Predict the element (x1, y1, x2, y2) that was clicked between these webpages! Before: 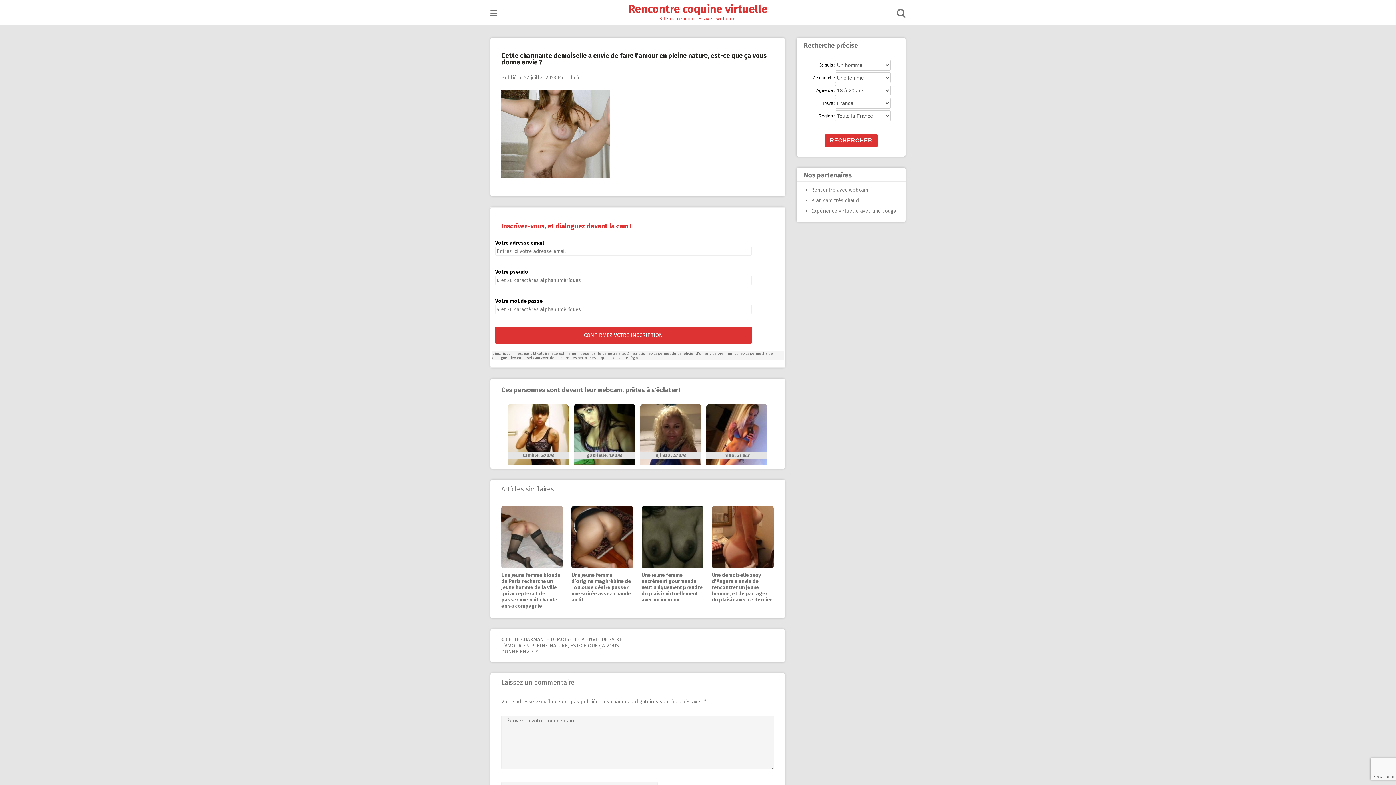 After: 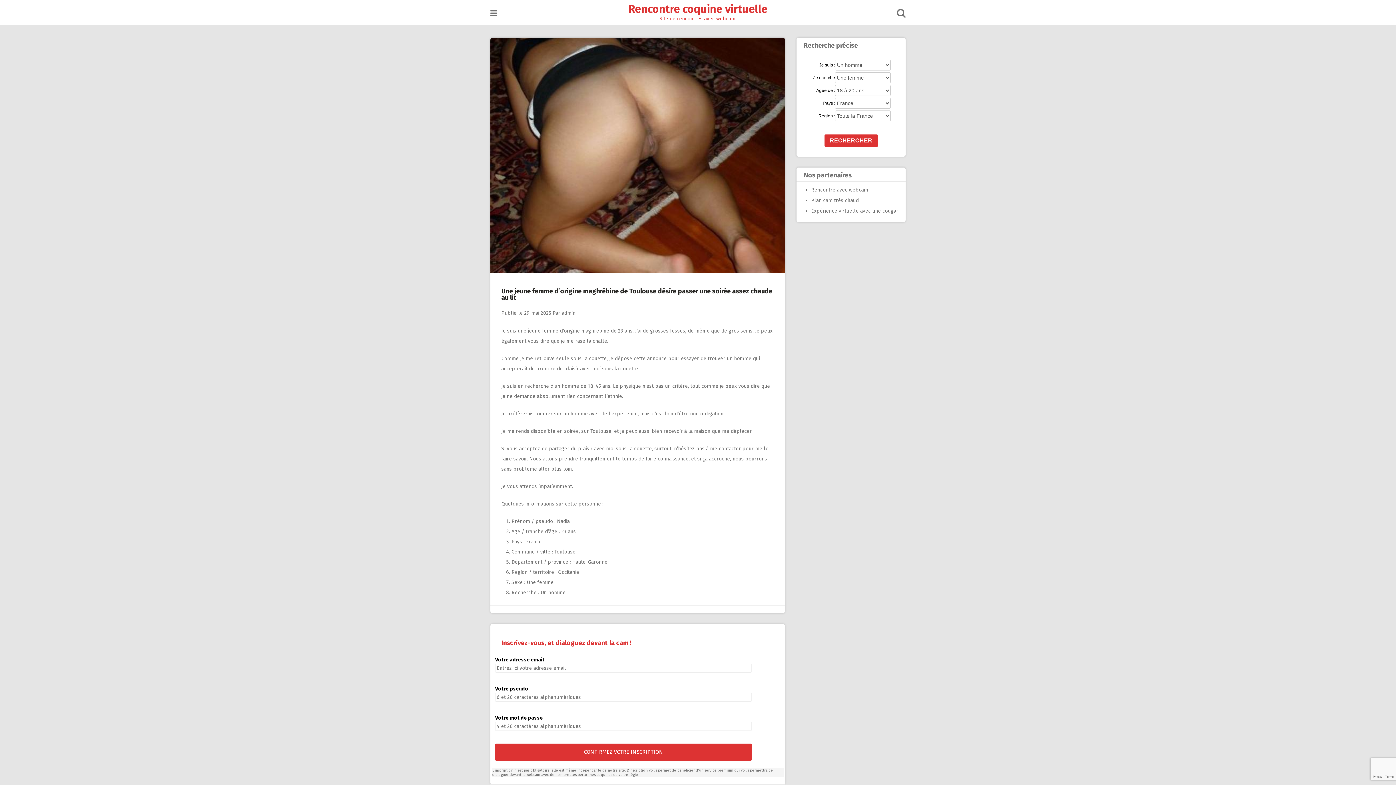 Action: label: Une jeune femme d’origine maghrébine de Toulouse désire passer une soirée assez chaude au lit bbox: (571, 572, 631, 603)